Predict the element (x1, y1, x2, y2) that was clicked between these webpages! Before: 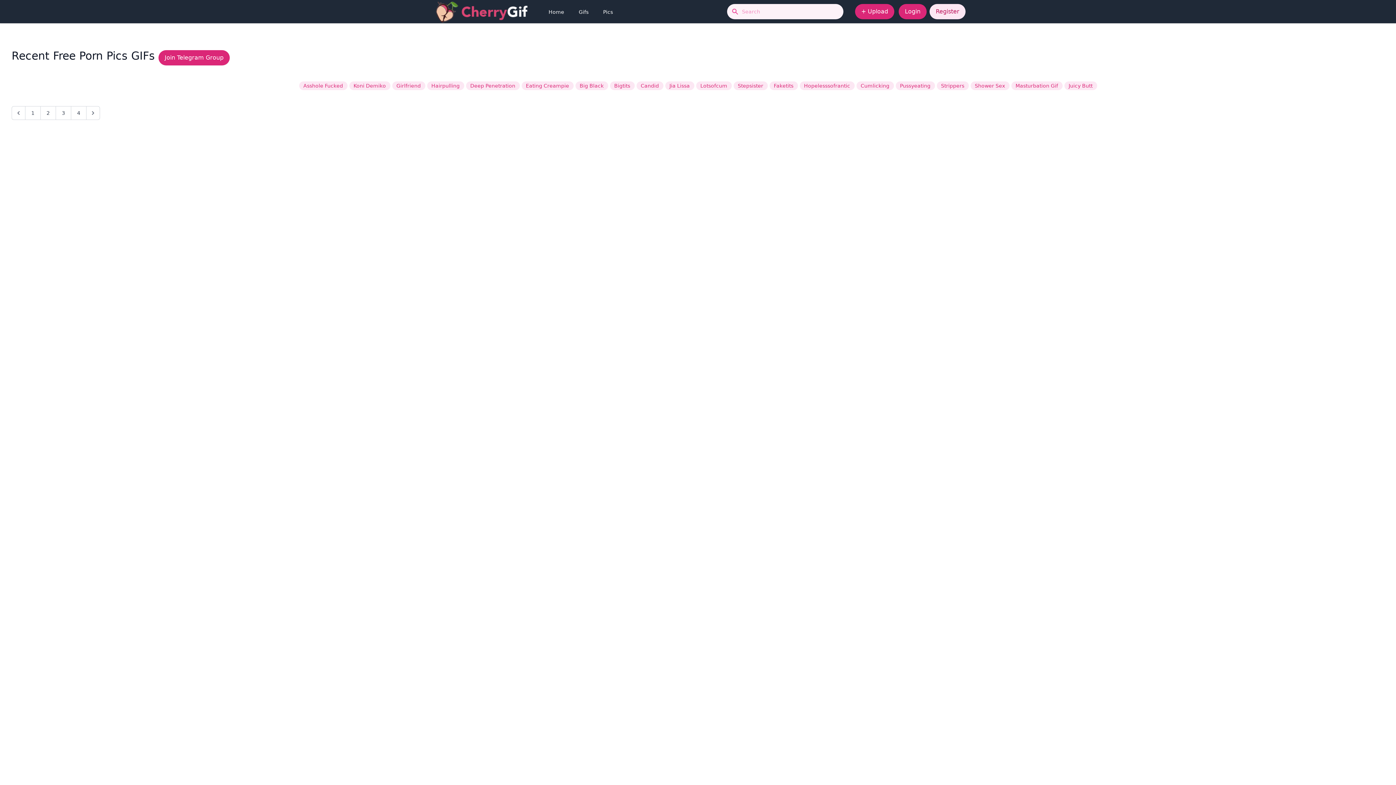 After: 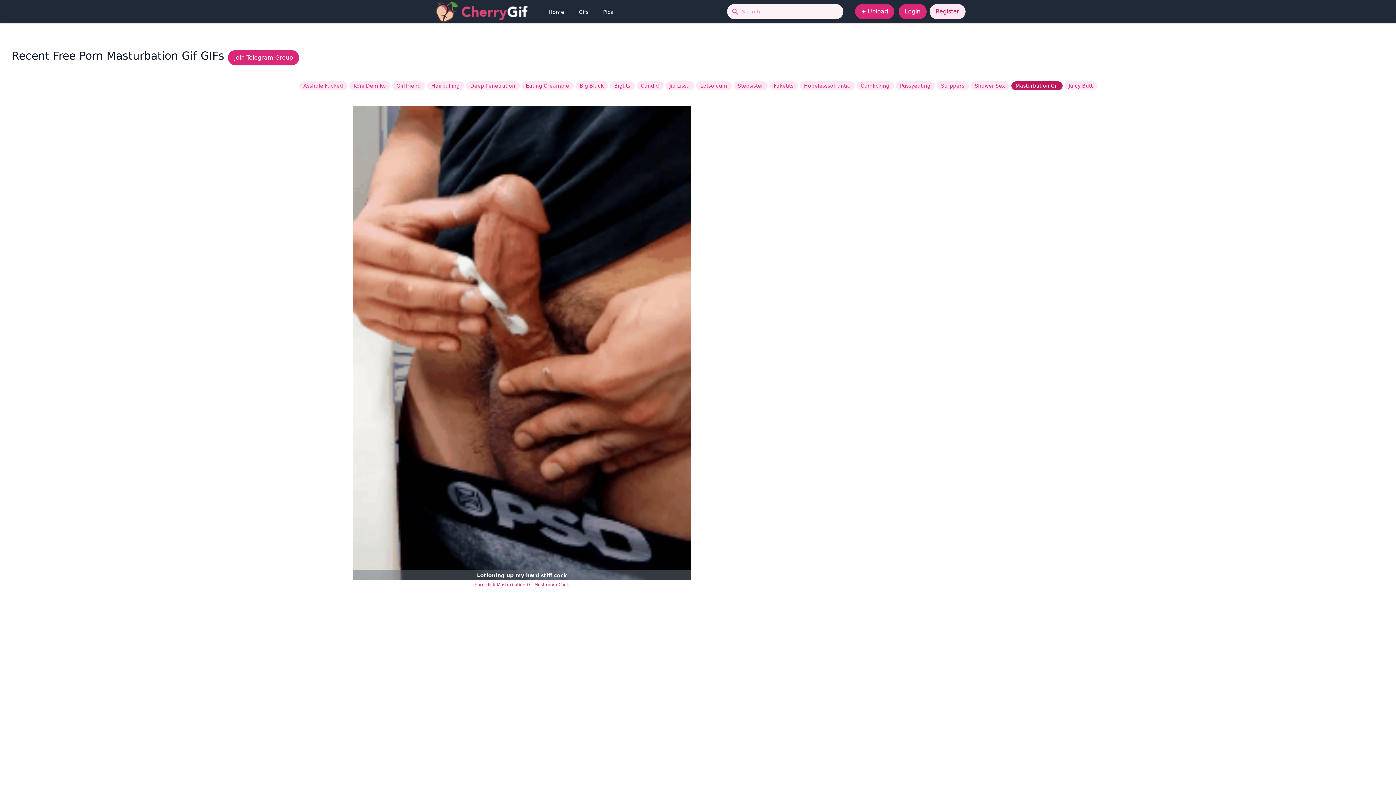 Action: bbox: (1011, 81, 1062, 90) label: Masturbation Gif